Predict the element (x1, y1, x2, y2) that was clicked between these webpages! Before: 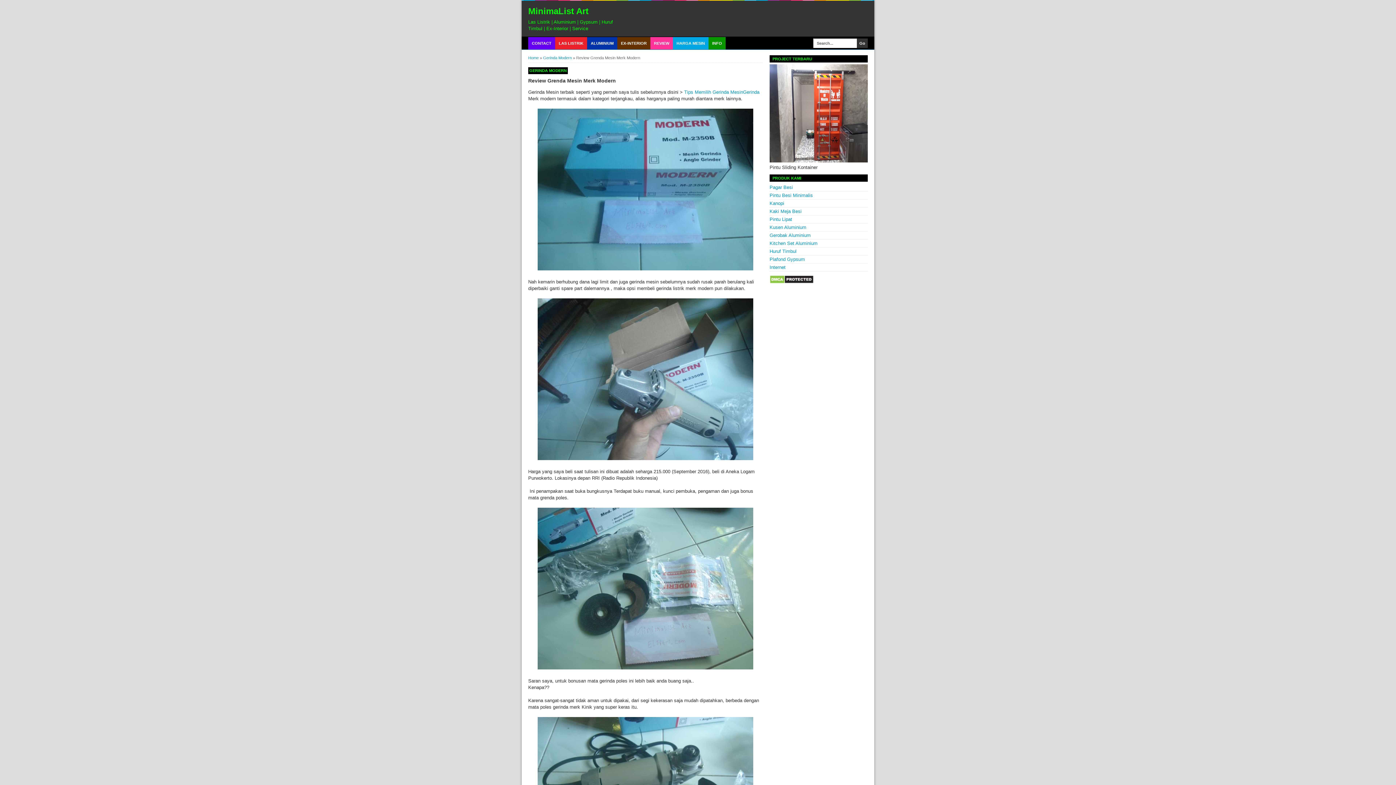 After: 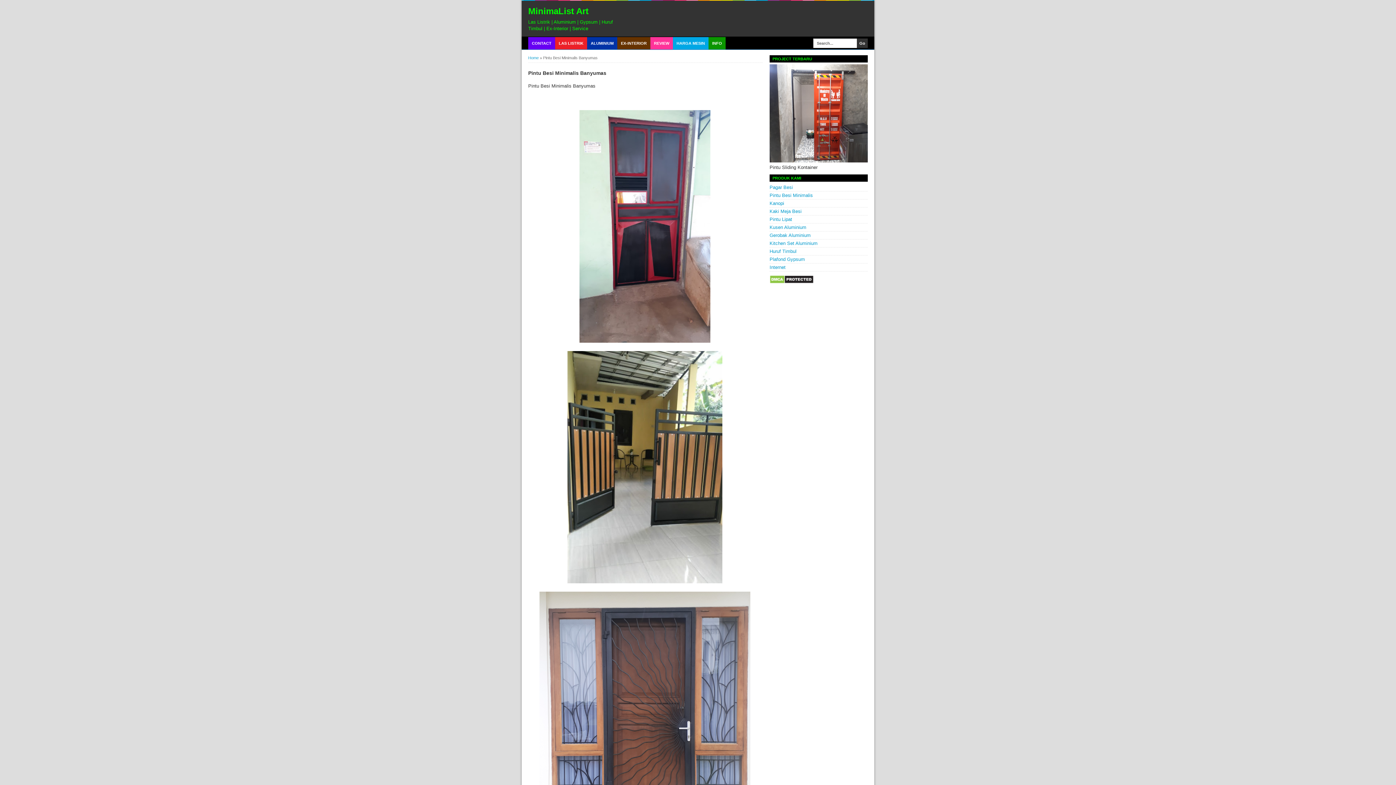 Action: bbox: (769, 192, 813, 198) label: Pintu Besi Minimalis